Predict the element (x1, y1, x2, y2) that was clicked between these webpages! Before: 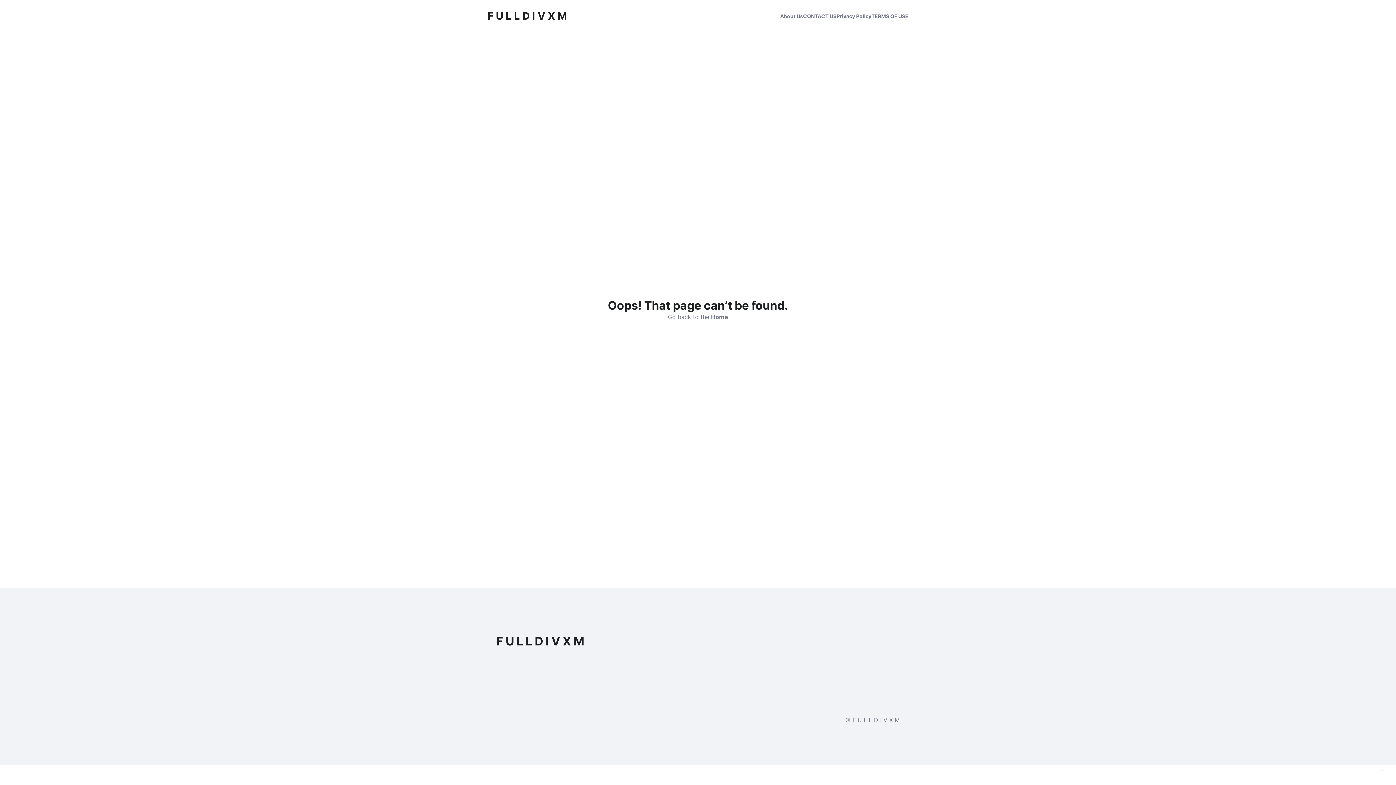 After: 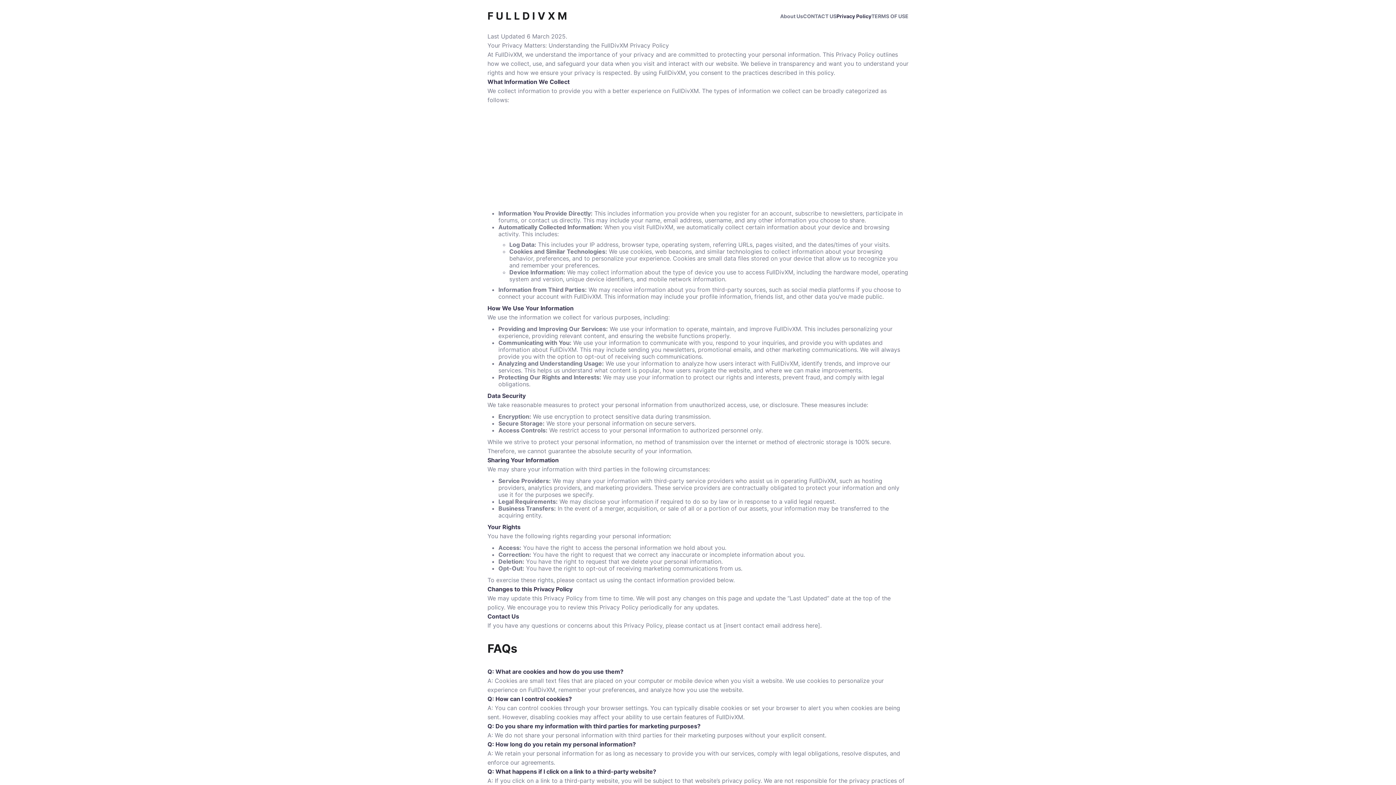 Action: label: Privacy Policy bbox: (836, 12, 871, 19)